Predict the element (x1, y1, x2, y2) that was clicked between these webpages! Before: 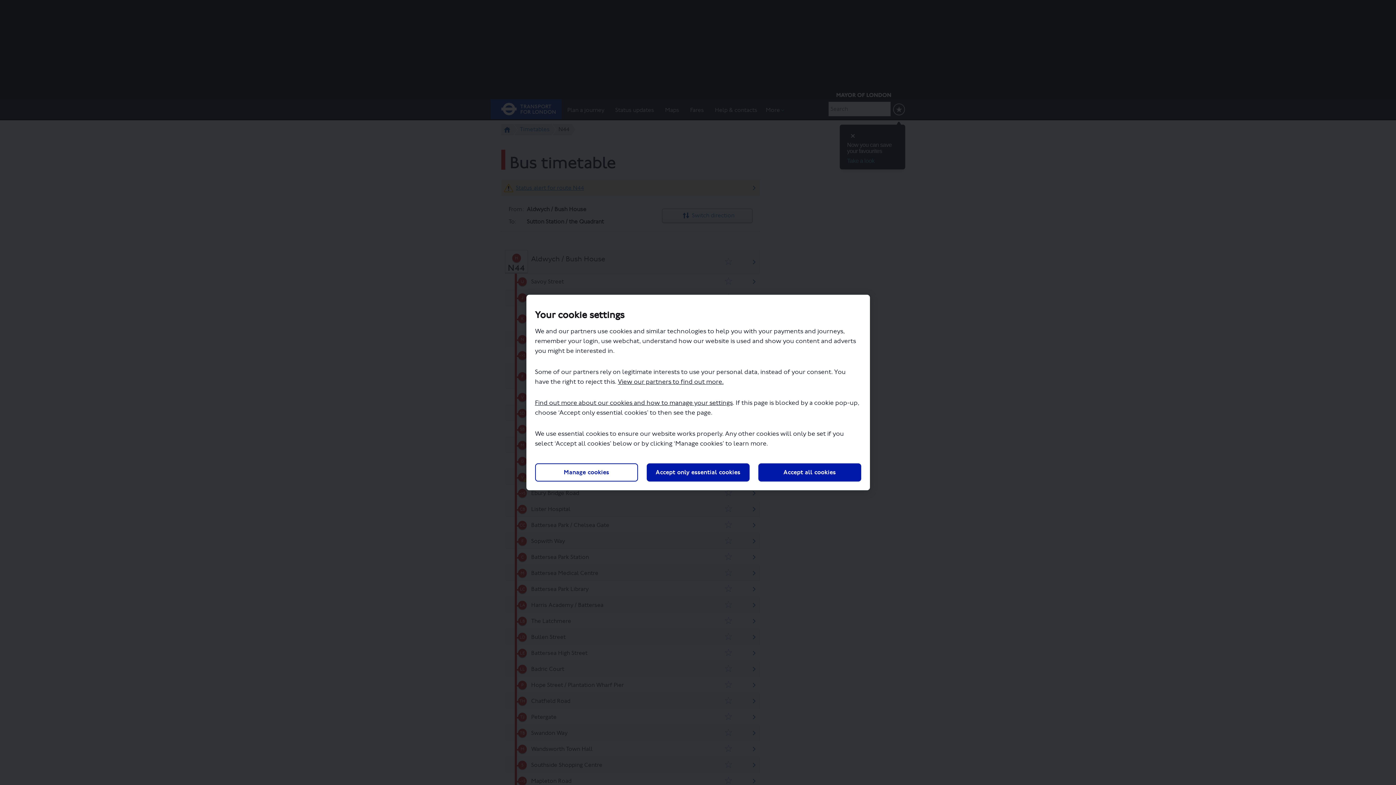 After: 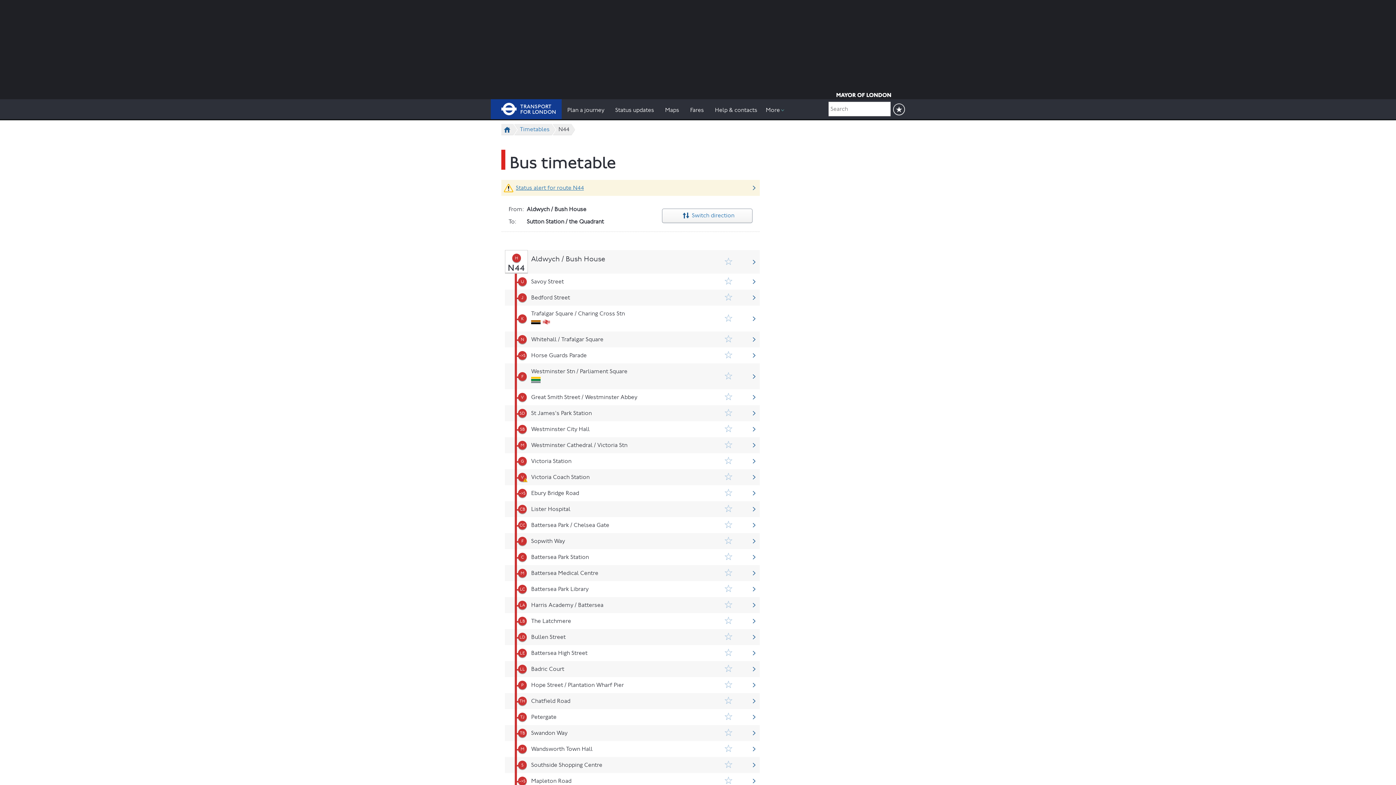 Action: label: Accept all cookies bbox: (758, 463, 861, 481)